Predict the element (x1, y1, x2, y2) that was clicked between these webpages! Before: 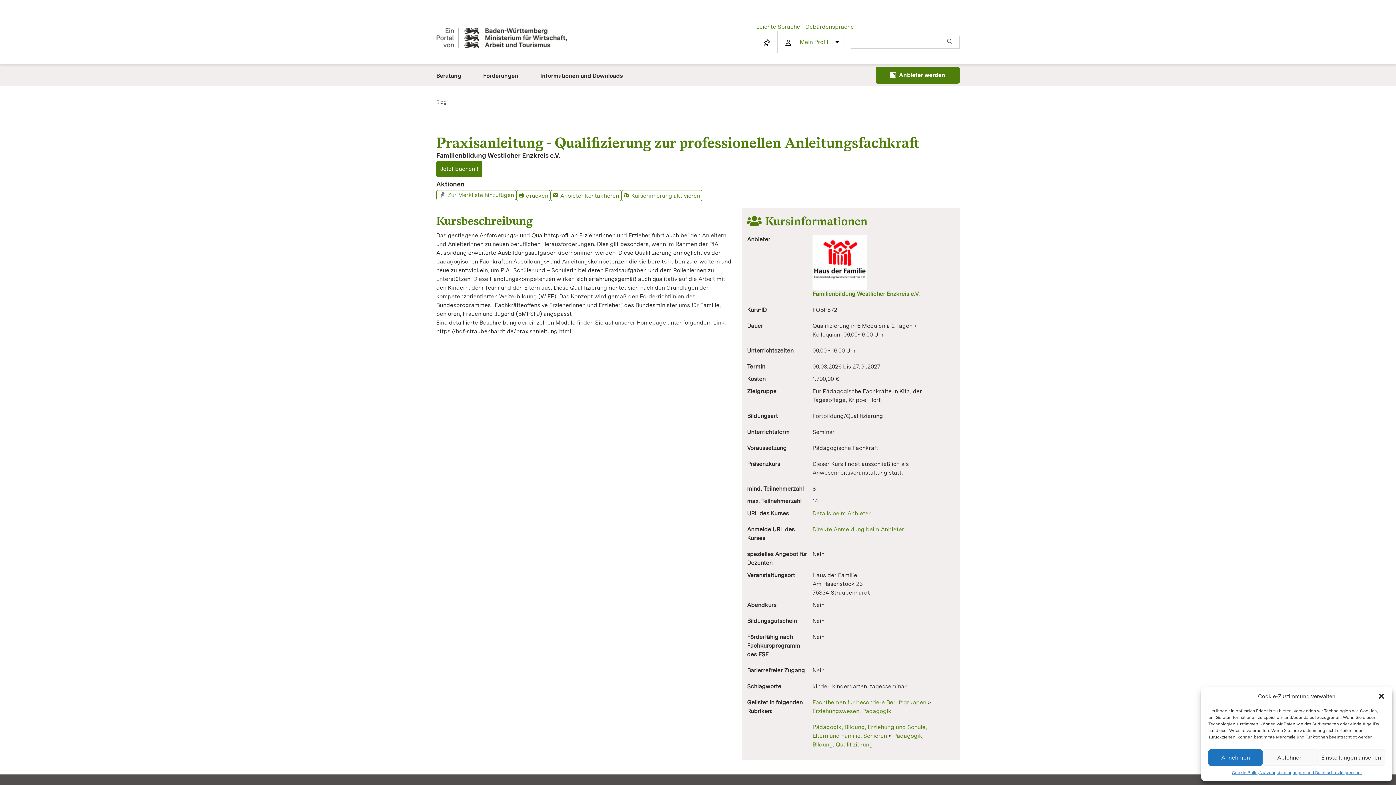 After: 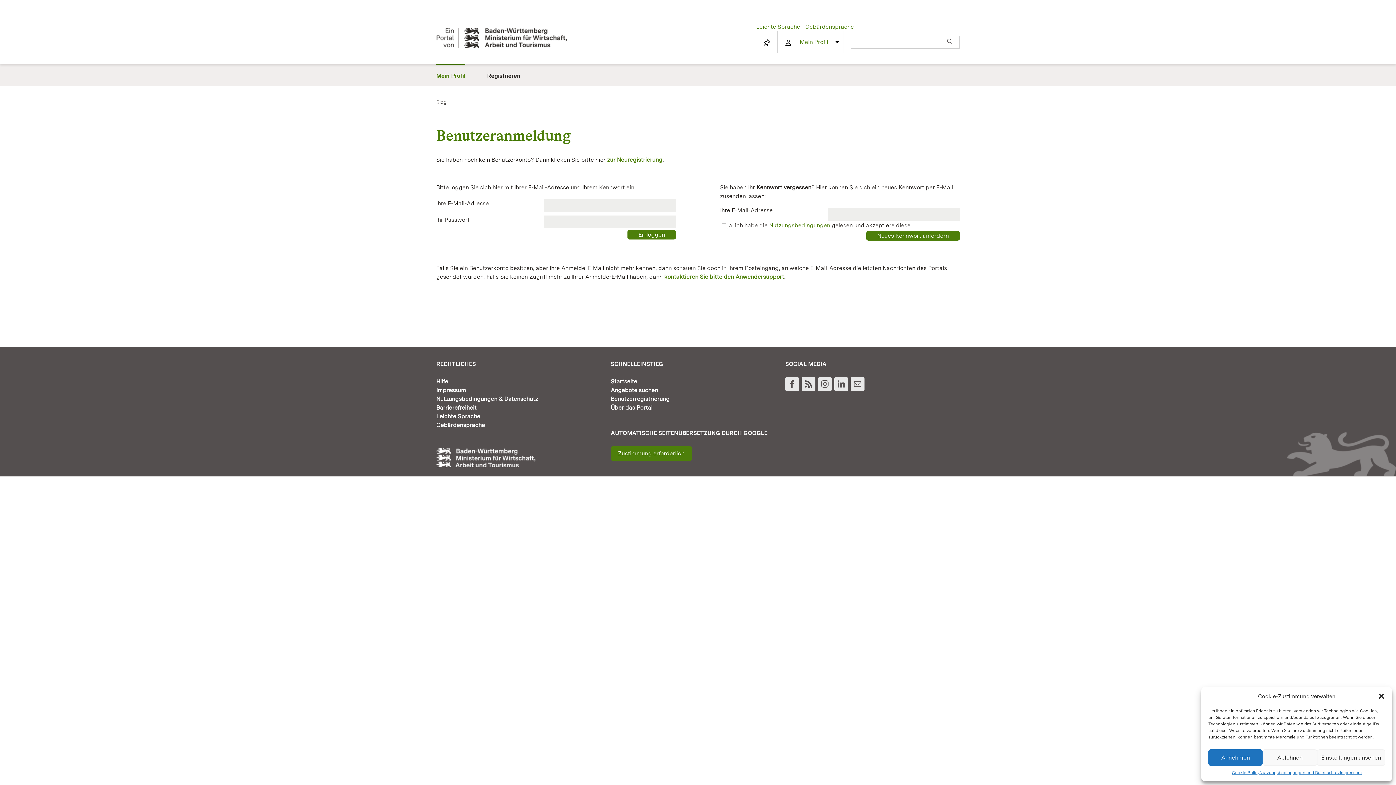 Action: label: Mein Profil bbox: (800, 31, 828, 53)